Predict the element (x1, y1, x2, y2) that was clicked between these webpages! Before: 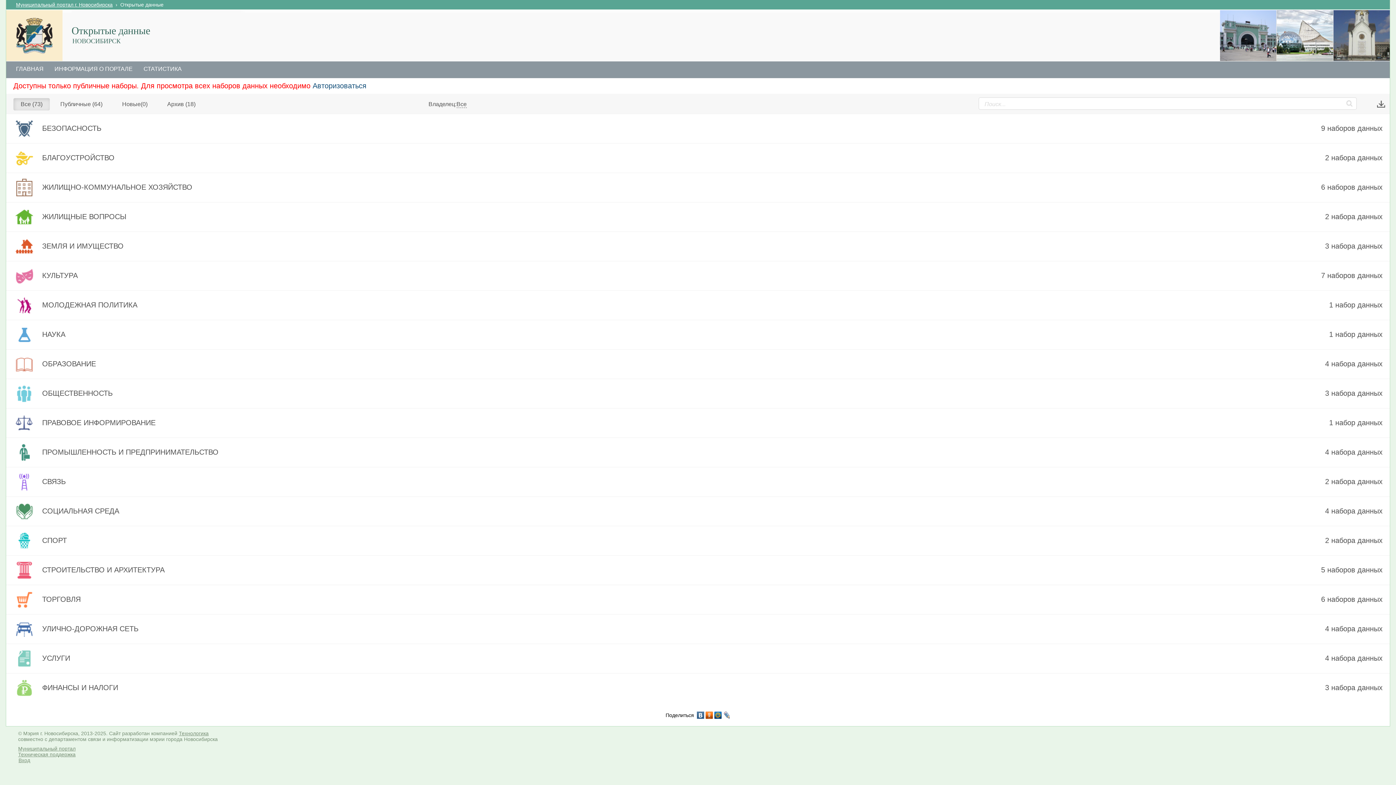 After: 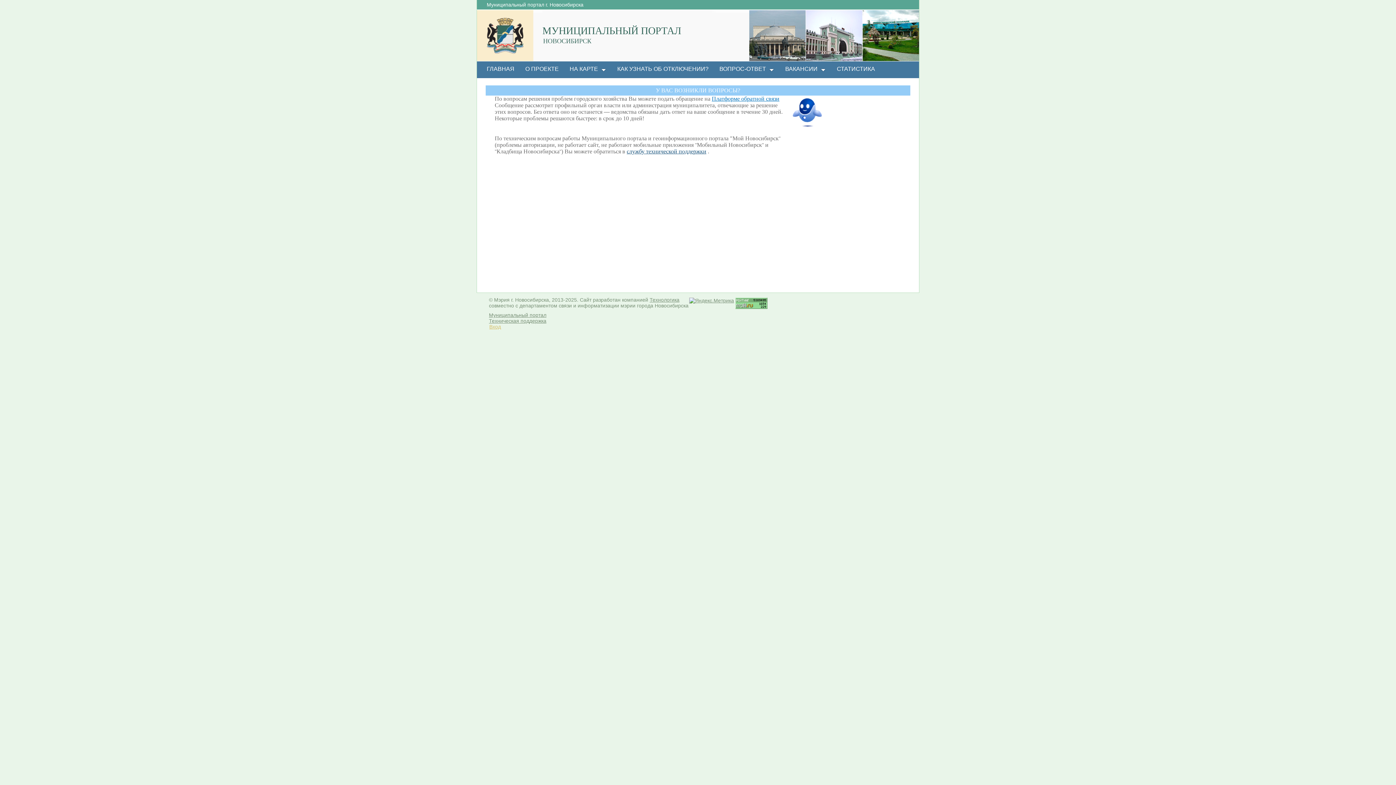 Action: bbox: (18, 752, 75, 757) label: Техническая поддержка